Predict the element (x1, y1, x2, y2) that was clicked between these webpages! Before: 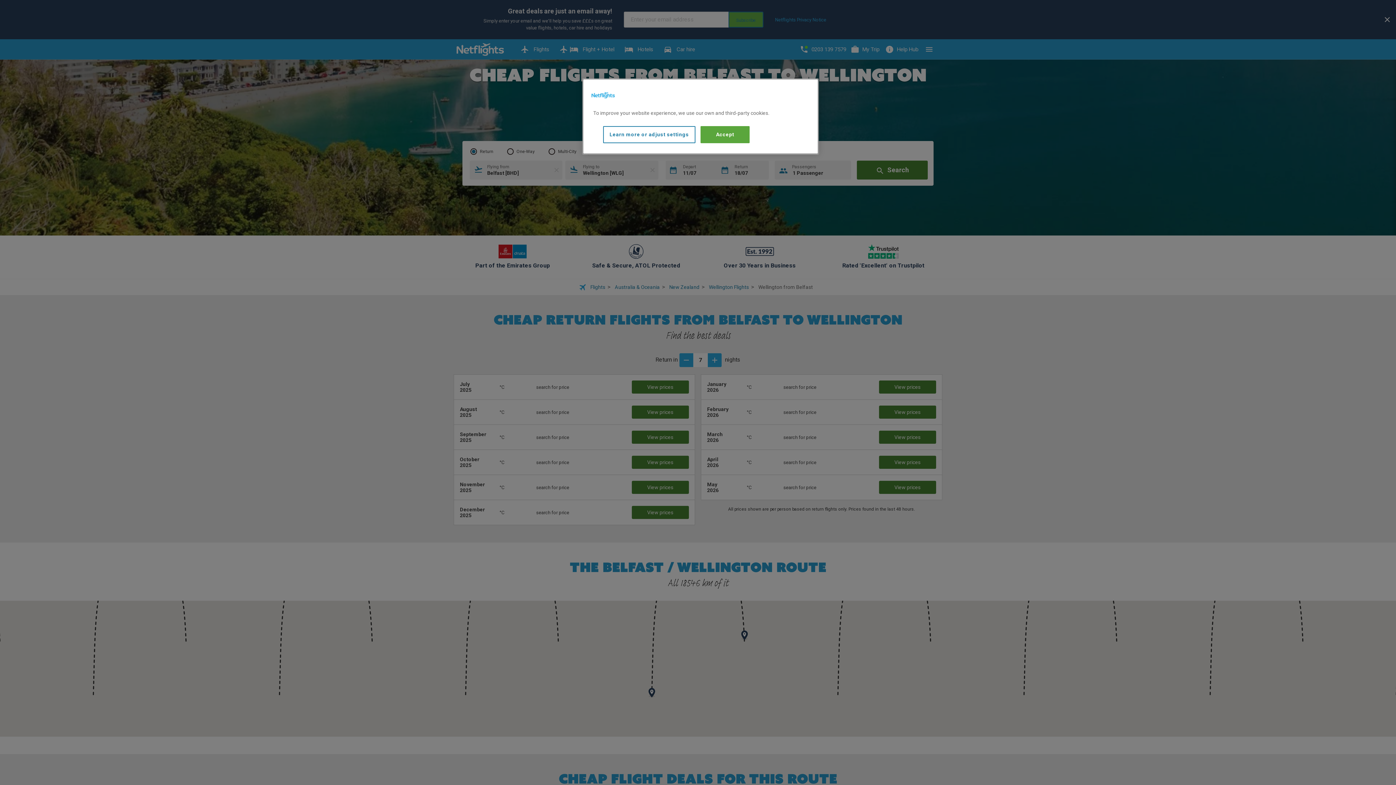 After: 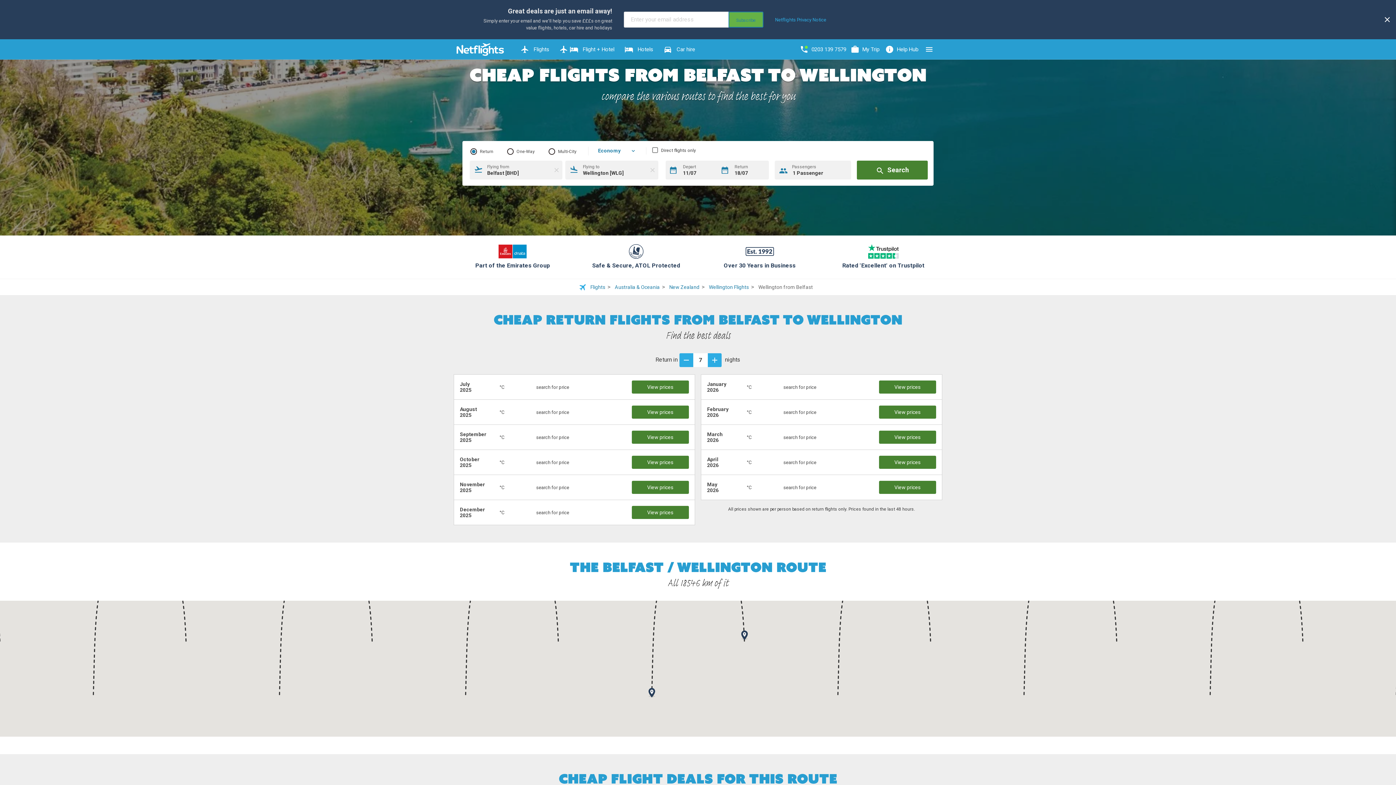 Action: label: Accept bbox: (700, 126, 749, 143)